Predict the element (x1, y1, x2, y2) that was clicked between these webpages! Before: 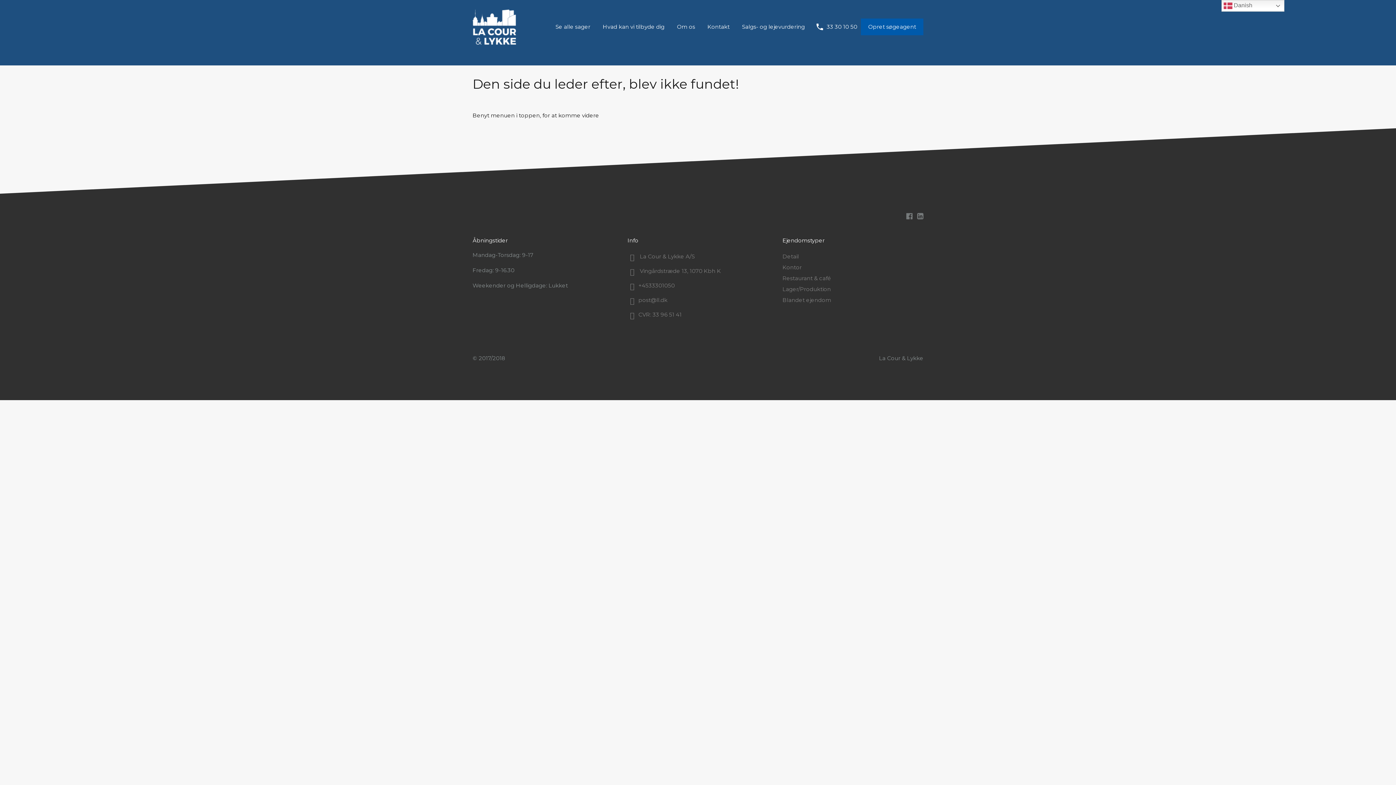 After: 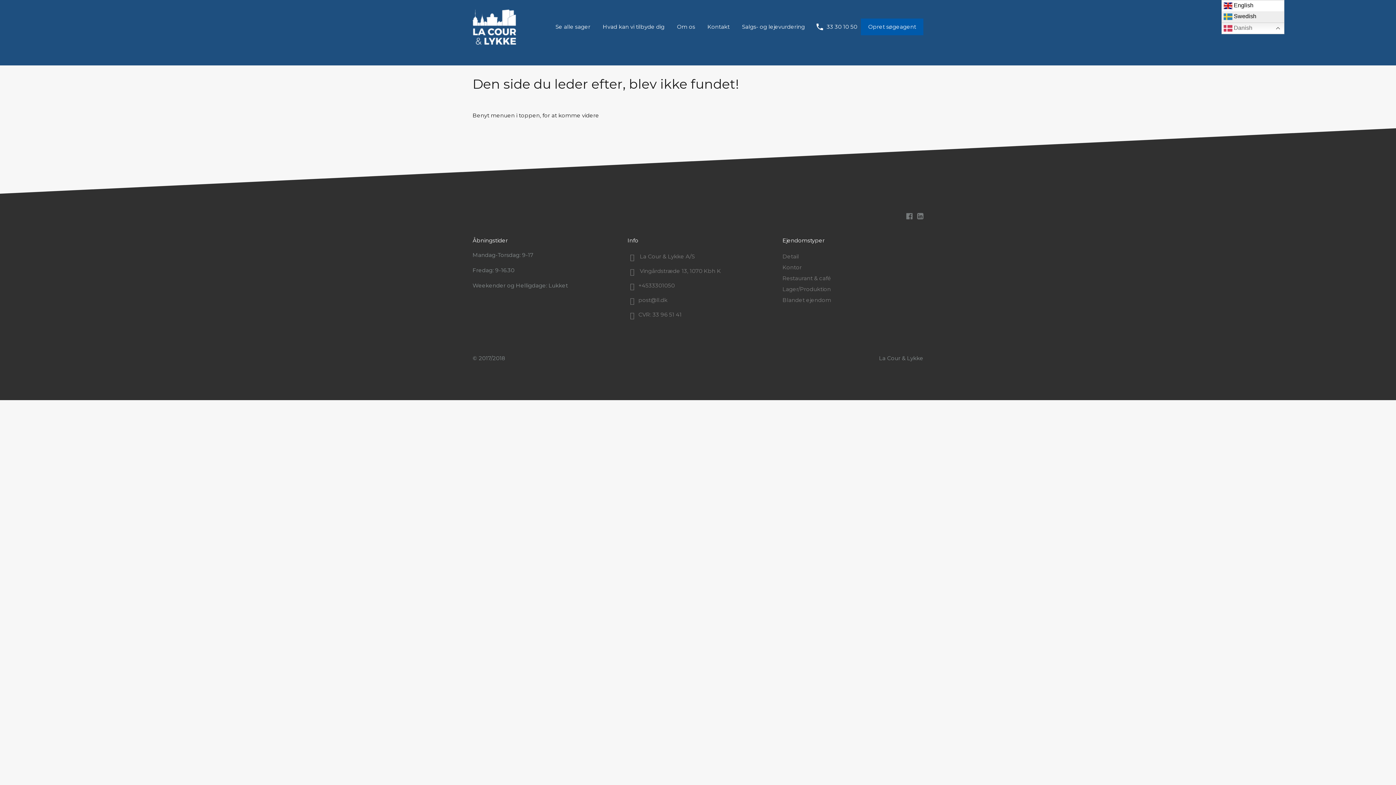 Action: bbox: (1221, 0, 1284, 11) label:  Danish